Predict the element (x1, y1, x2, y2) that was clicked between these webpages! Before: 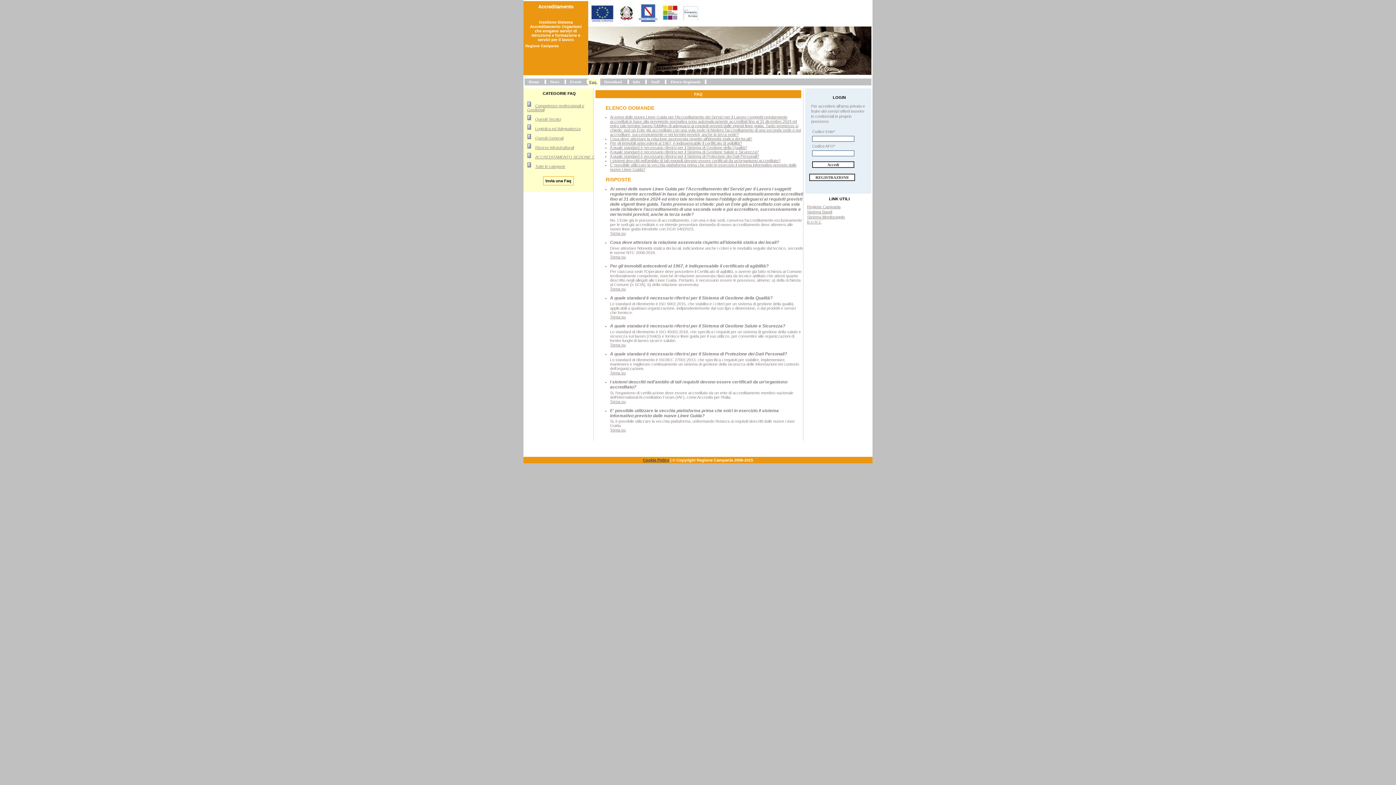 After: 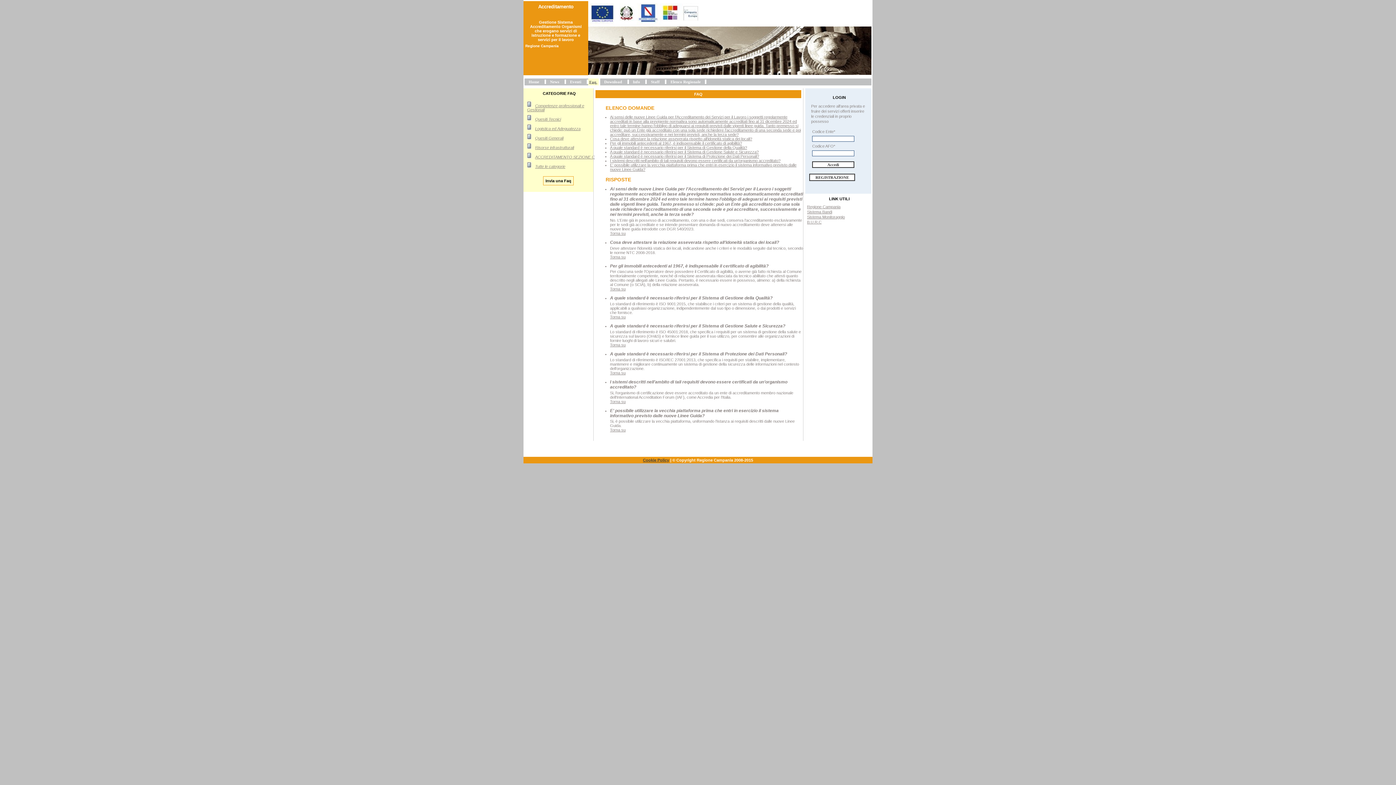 Action: bbox: (610, 263, 768, 268) label: Per gli immobili antecedenti al 1967, è indispensabile il certificato di agibilità?